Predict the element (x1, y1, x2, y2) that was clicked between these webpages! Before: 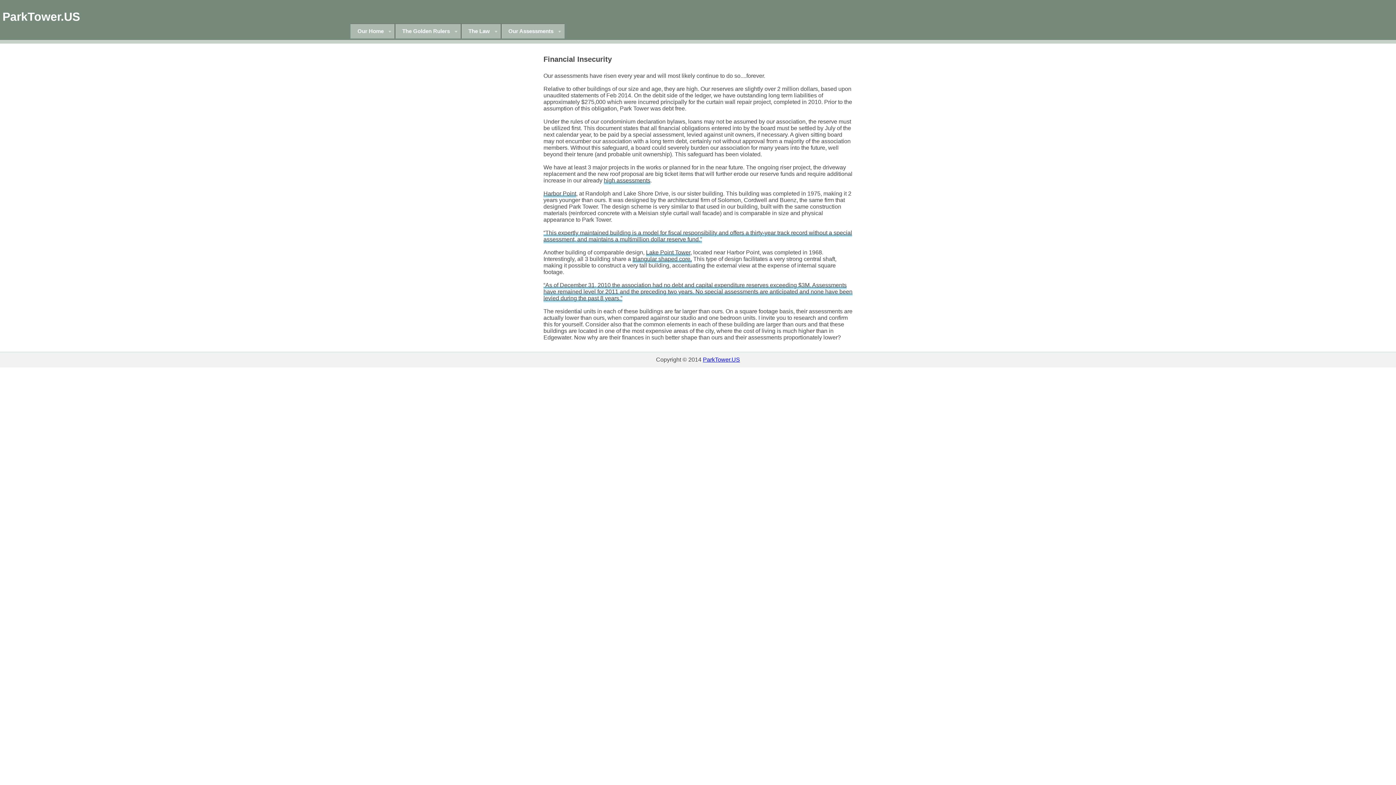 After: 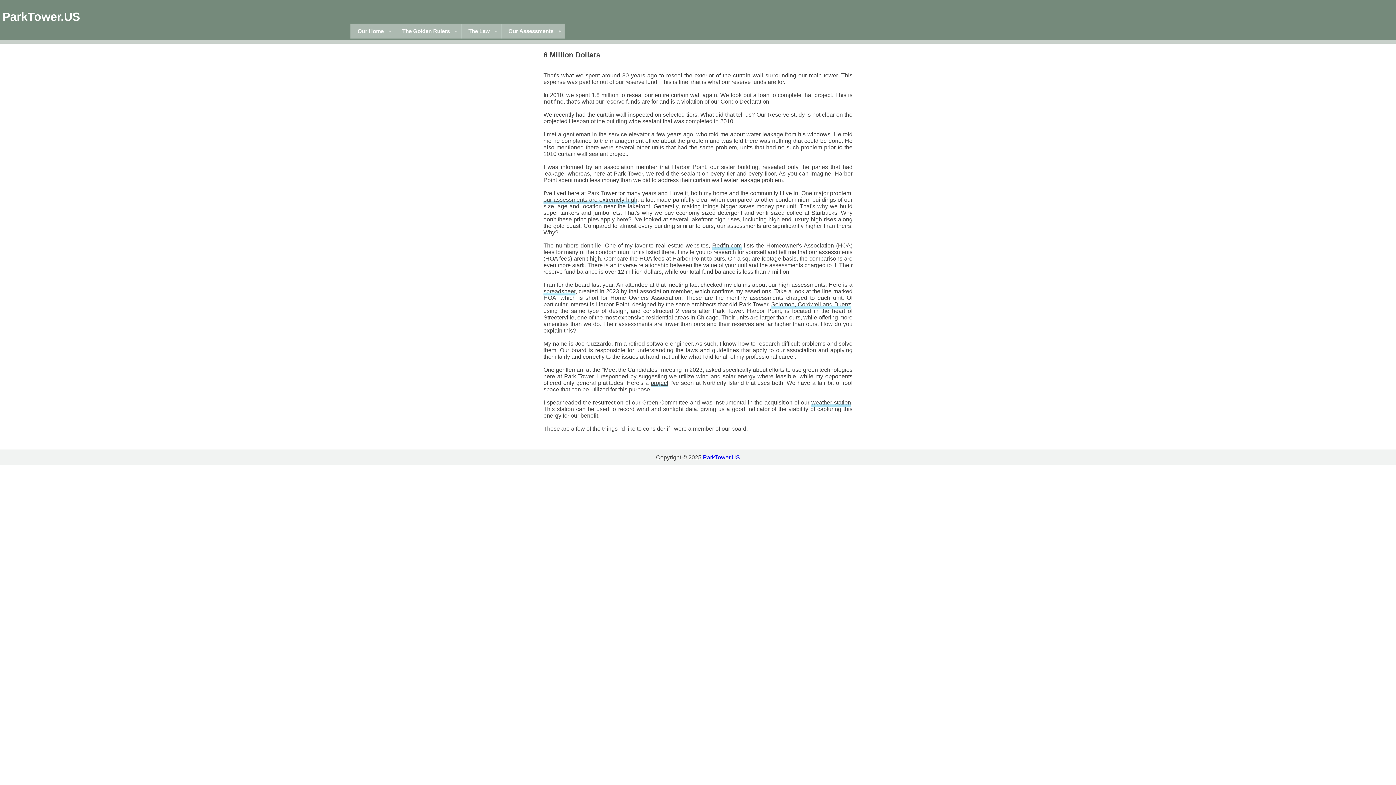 Action: bbox: (703, 356, 740, 362) label: ParkTower.US